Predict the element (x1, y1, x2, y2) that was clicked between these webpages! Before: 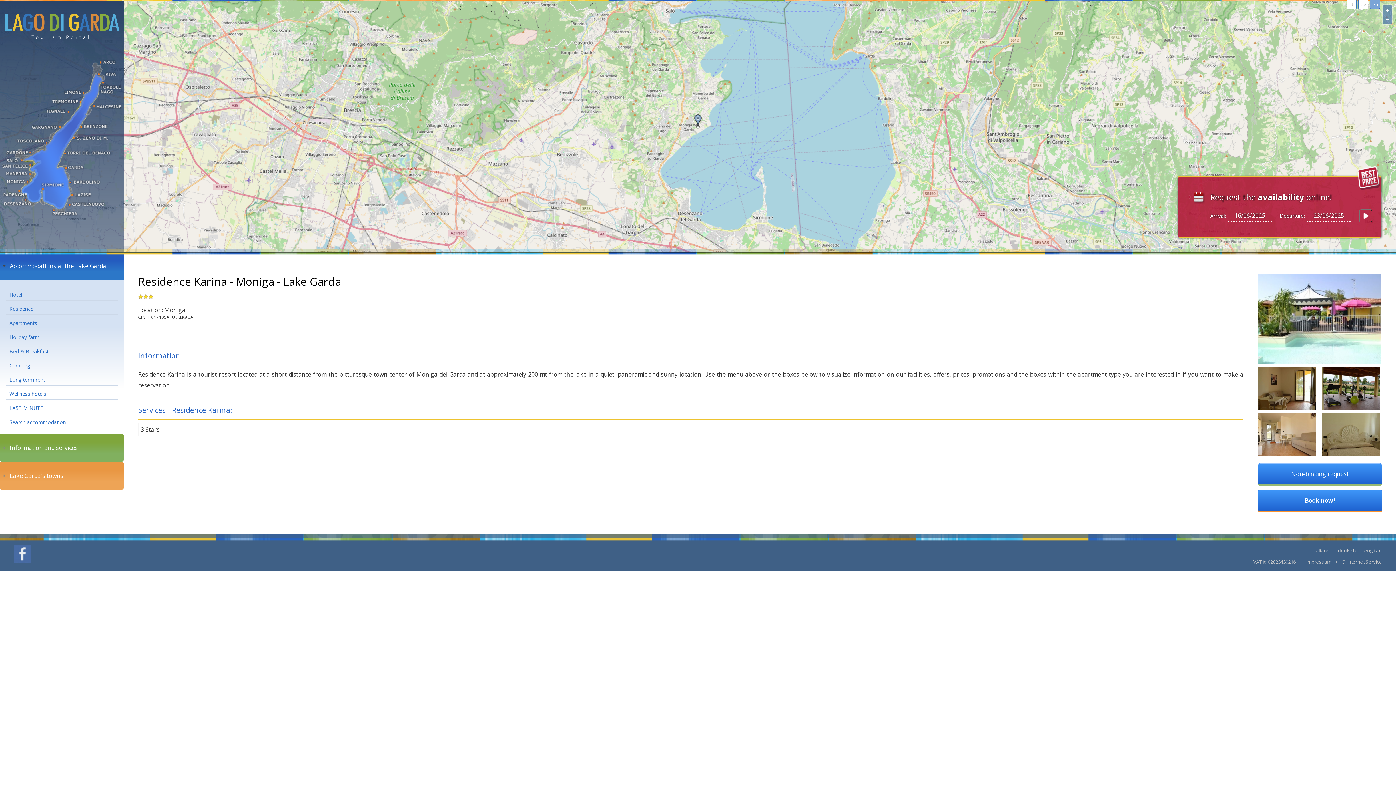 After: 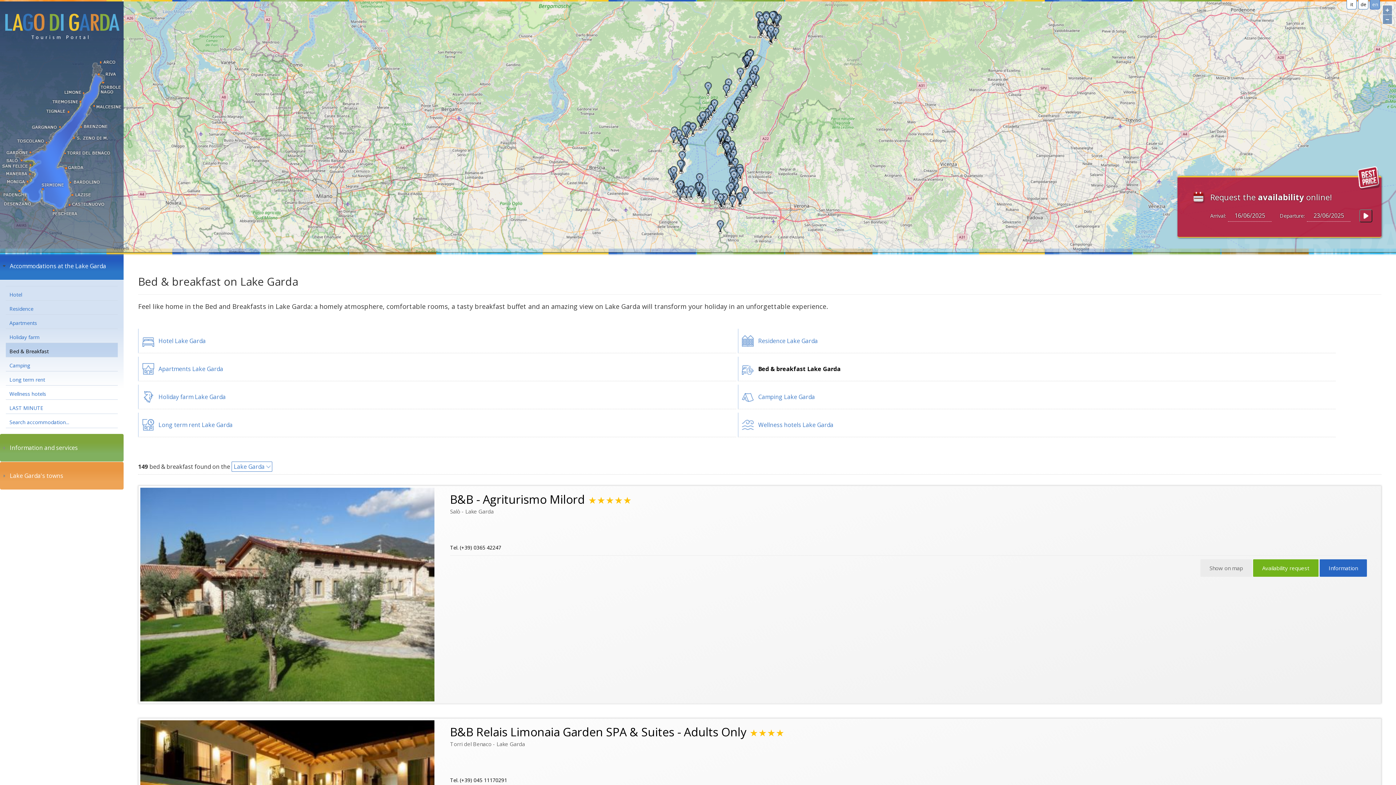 Action: bbox: (5, 343, 117, 357) label: Bed & Breakfast